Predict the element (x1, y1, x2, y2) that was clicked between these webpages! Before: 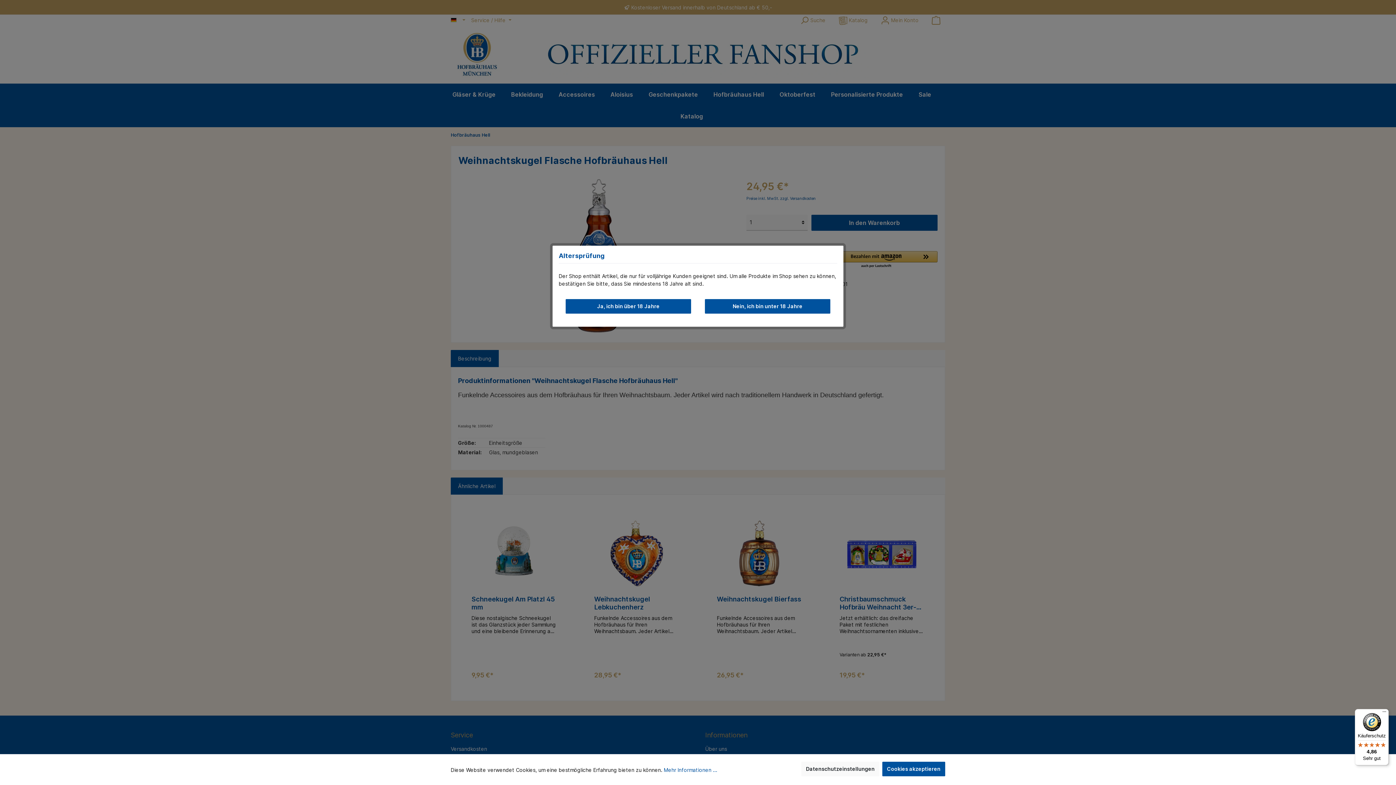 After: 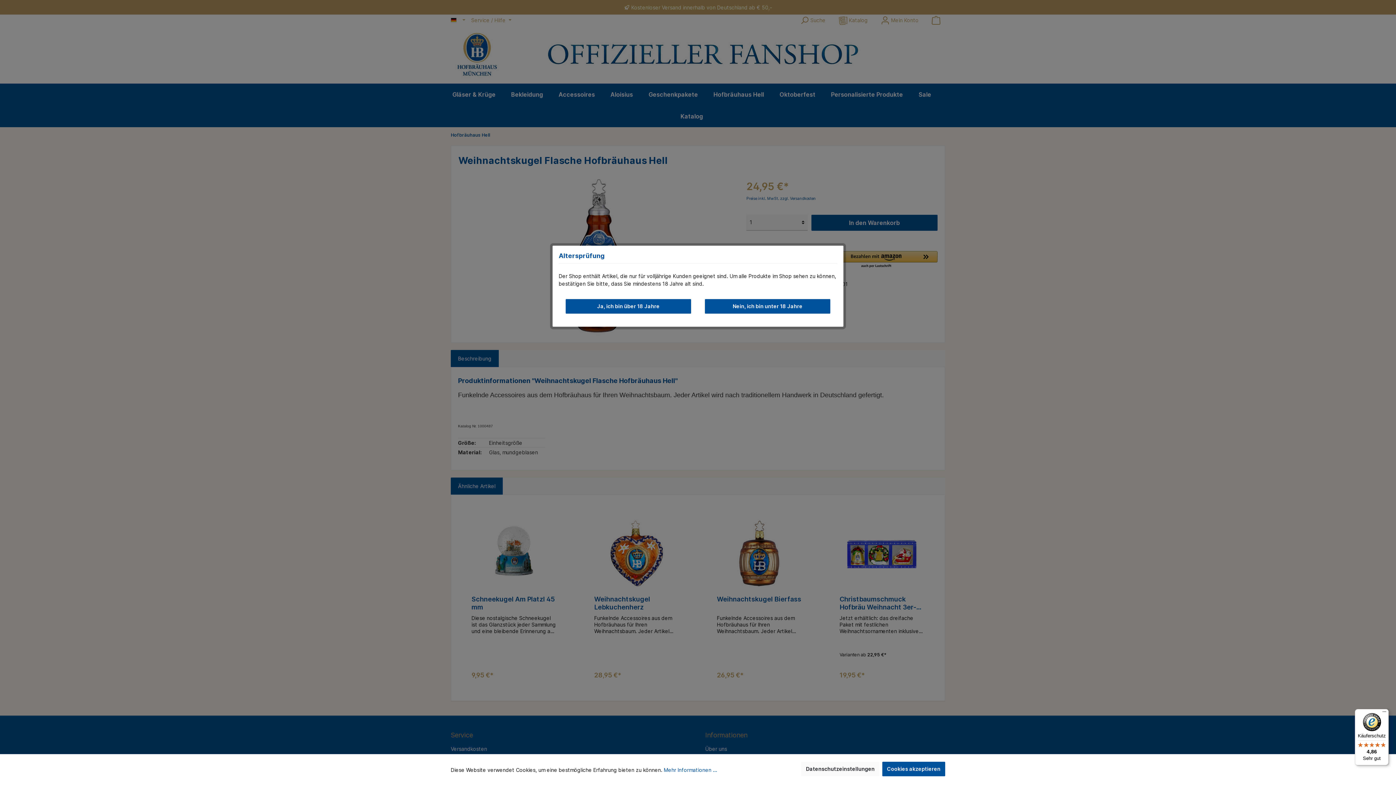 Action: label: Käuferschutz

4,86

Sehr gut bbox: (1355, 709, 1389, 765)